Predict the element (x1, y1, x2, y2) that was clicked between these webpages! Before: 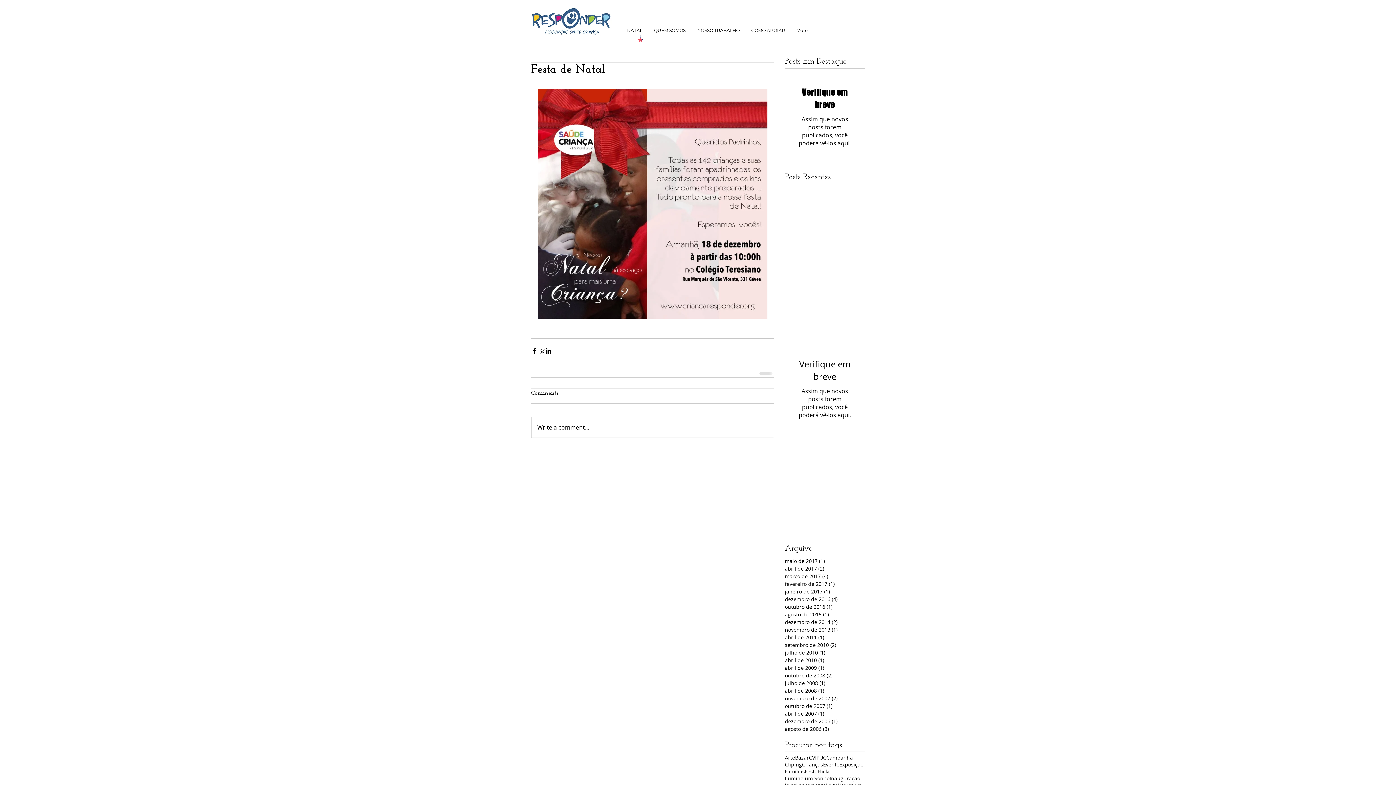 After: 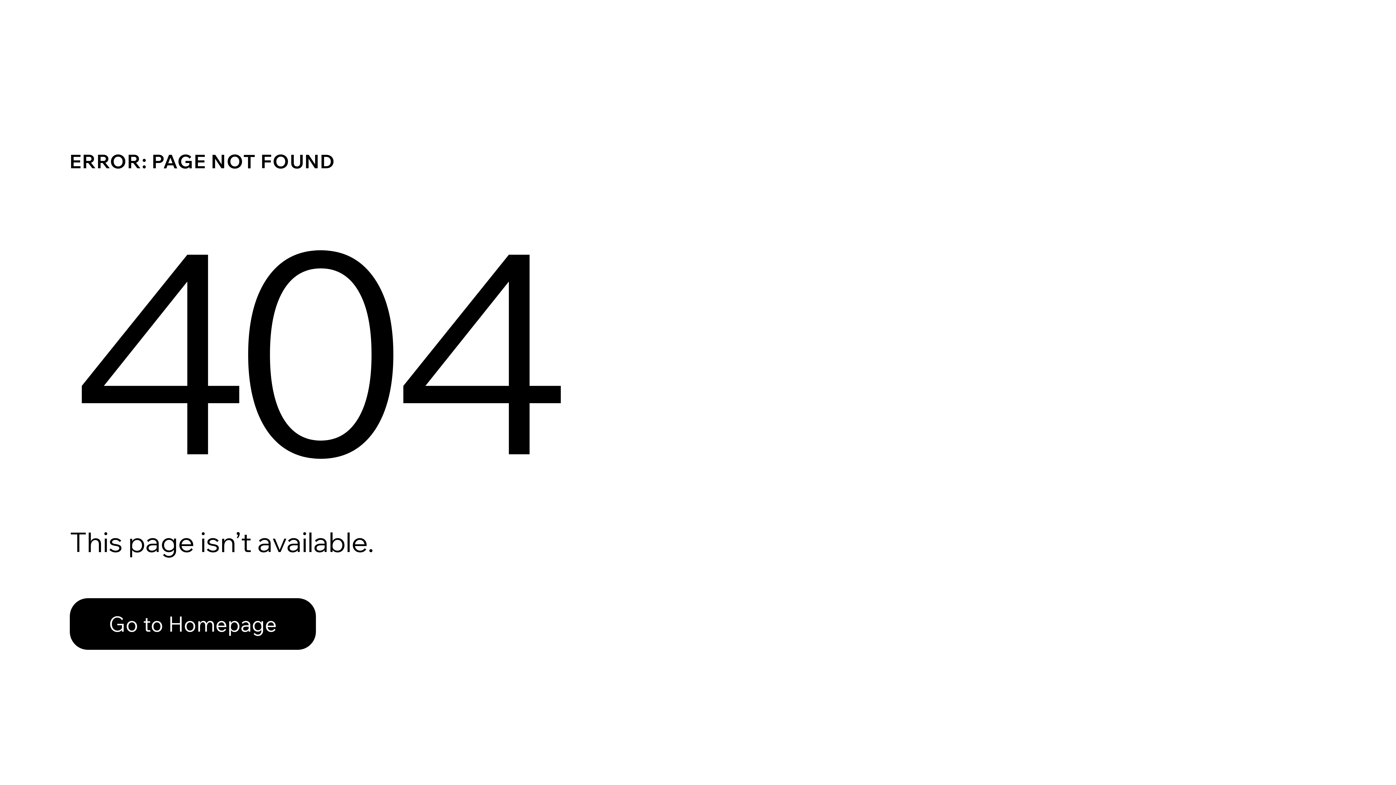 Action: label: abril de 2017 (2)
2 posts bbox: (785, 565, 861, 572)